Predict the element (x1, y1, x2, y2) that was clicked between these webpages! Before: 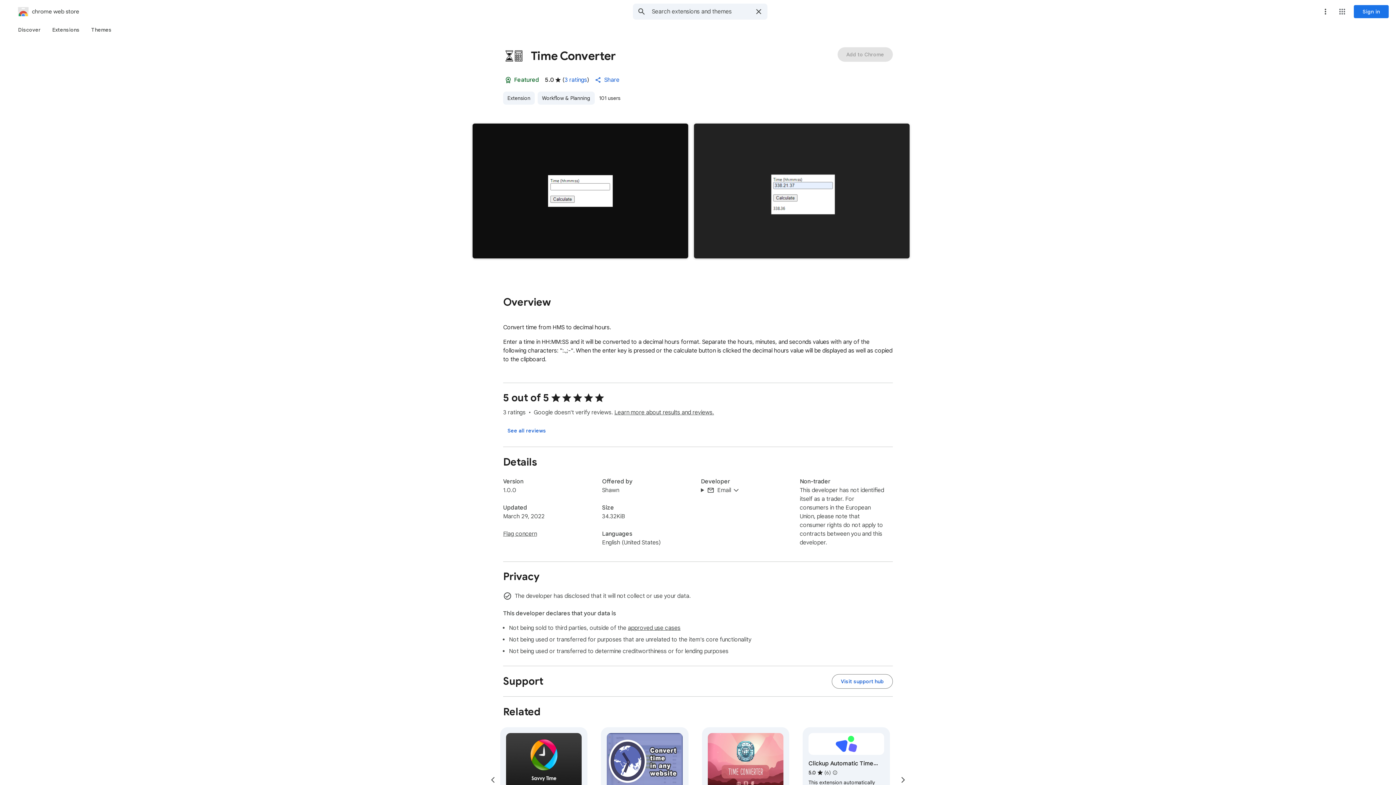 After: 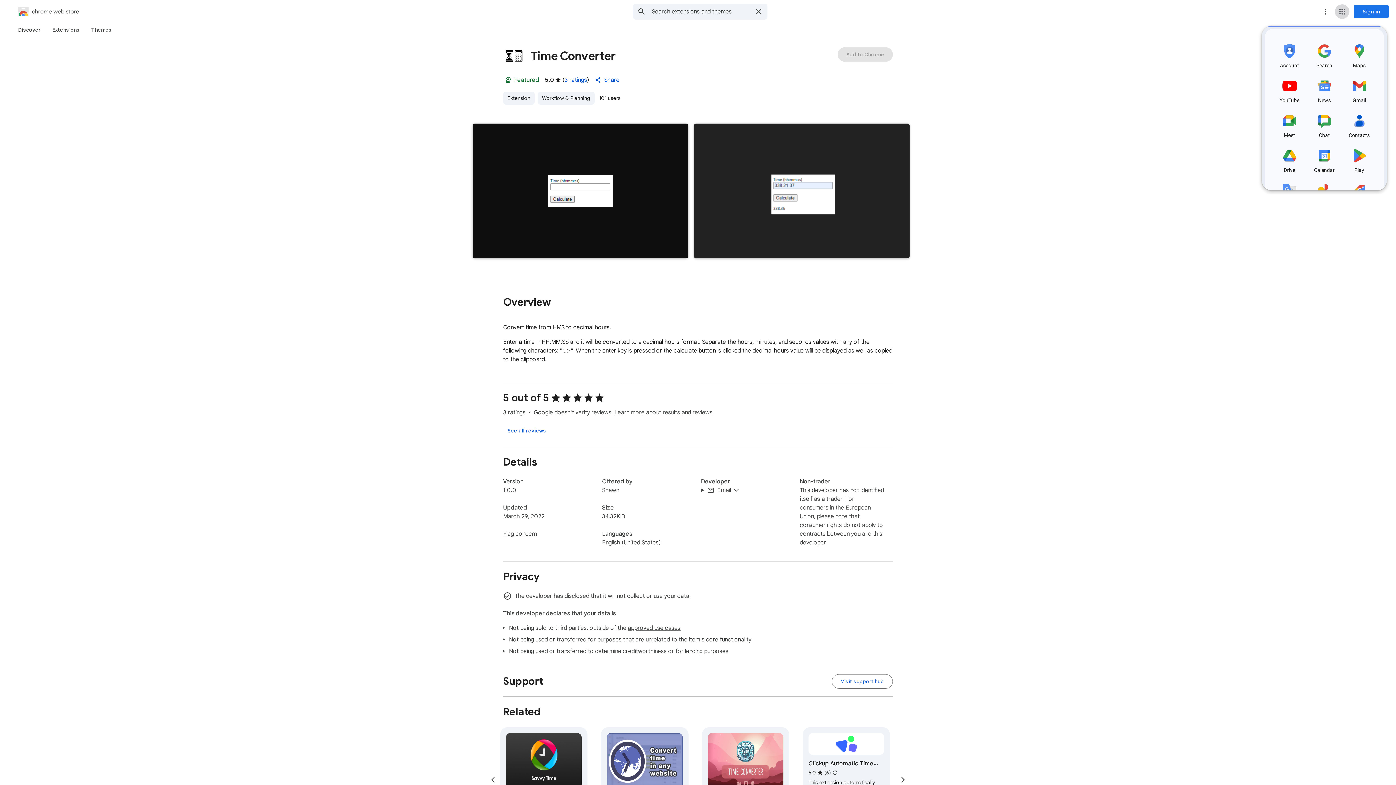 Action: label: Google apps bbox: (1335, 4, 1349, 18)